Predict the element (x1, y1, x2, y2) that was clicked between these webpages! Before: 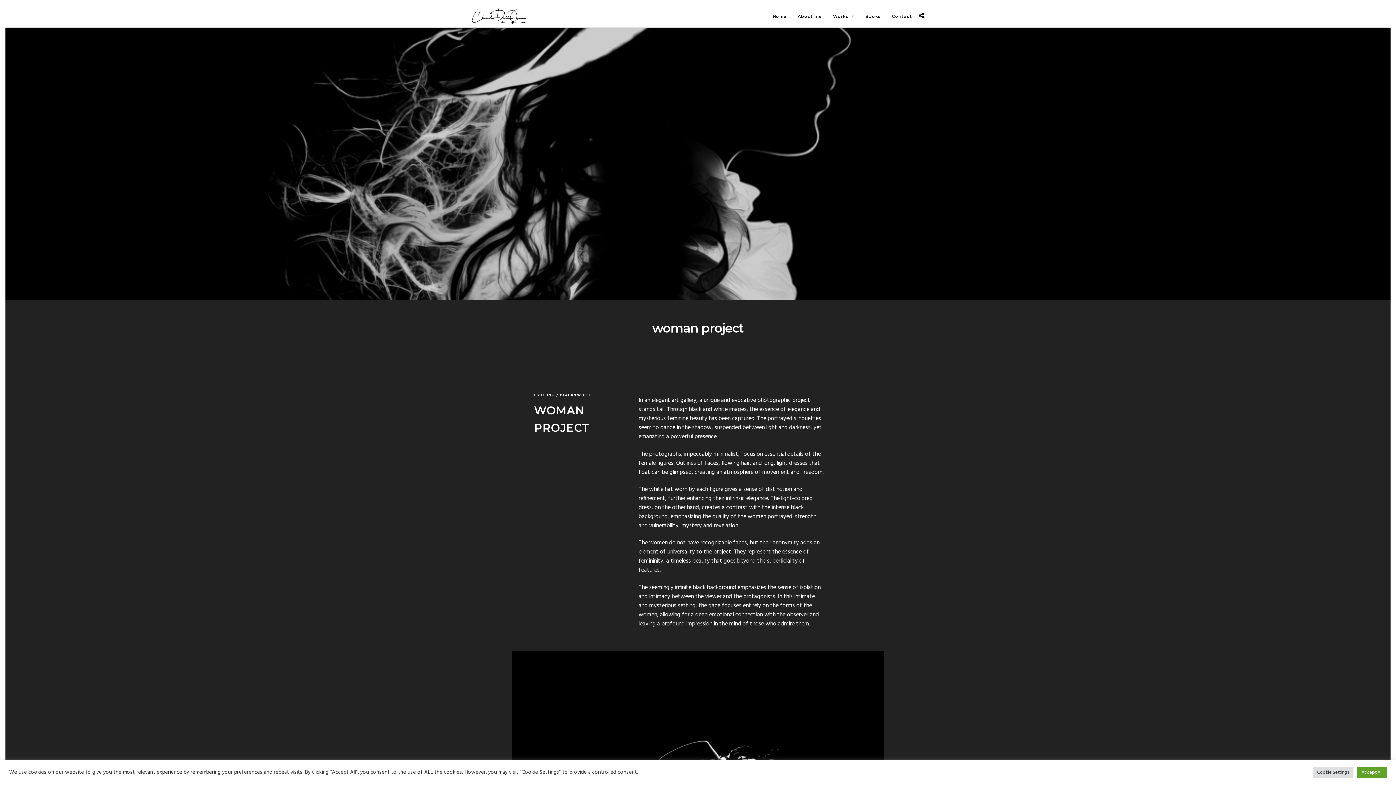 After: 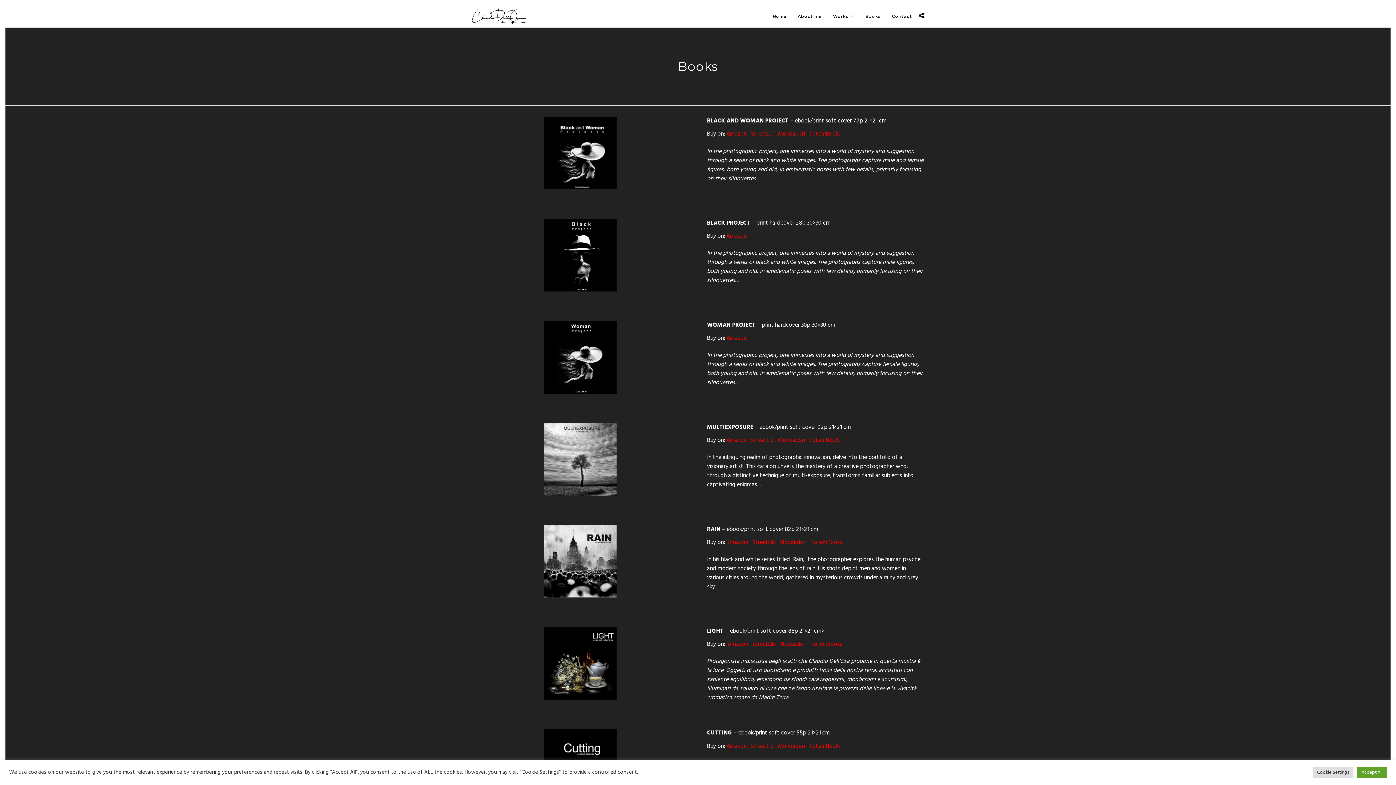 Action: bbox: (860, 5, 886, 28) label: Books